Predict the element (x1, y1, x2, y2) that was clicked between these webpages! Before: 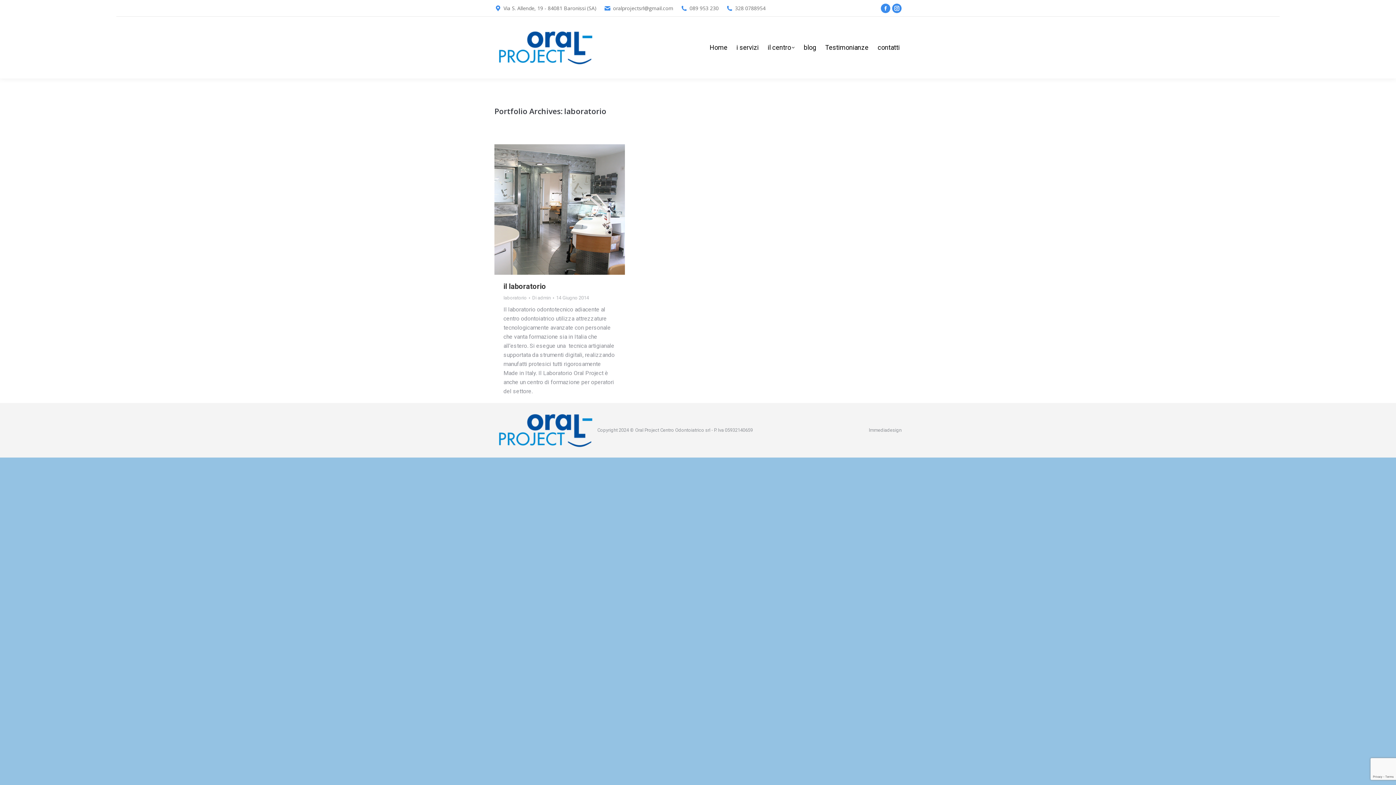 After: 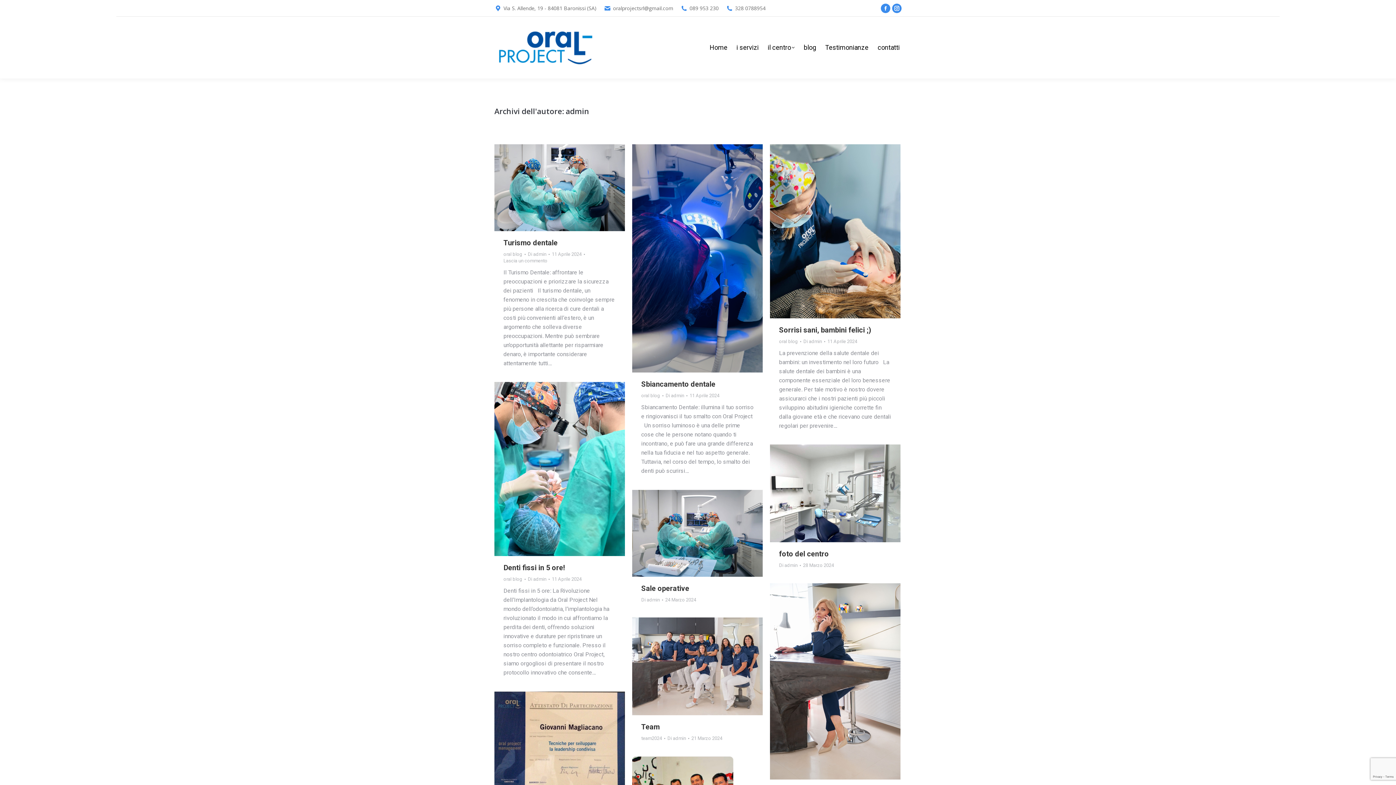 Action: label: Di admin bbox: (532, 294, 554, 301)